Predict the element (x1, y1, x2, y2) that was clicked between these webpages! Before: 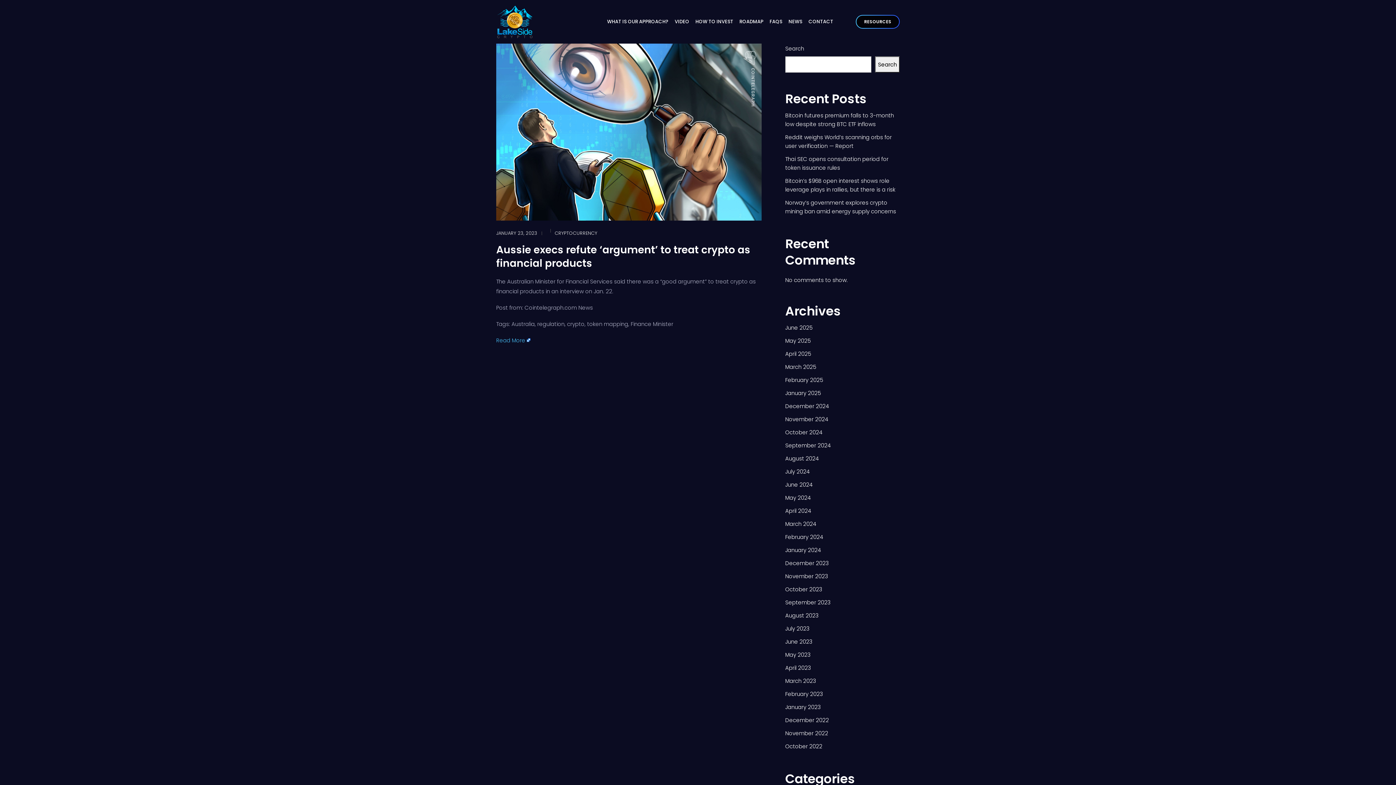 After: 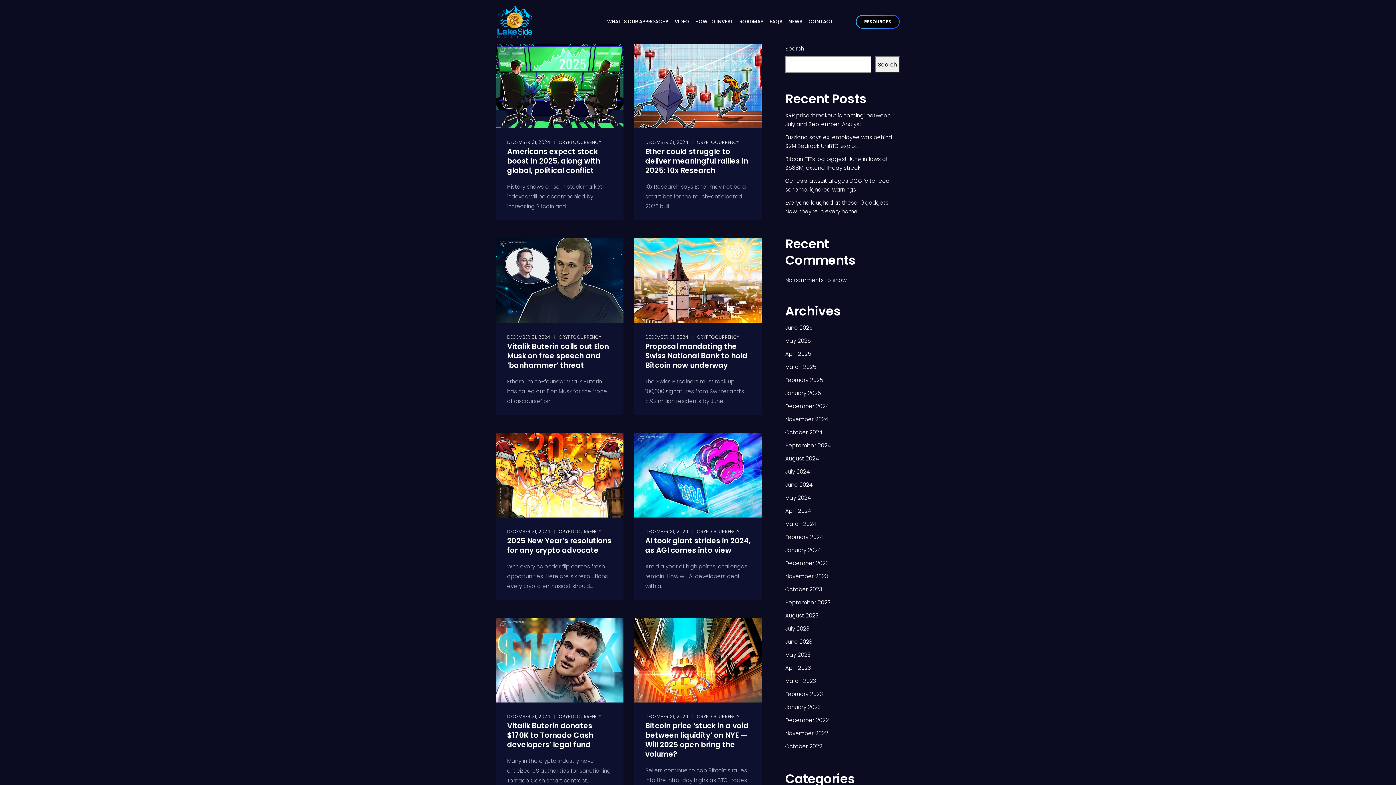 Action: bbox: (785, 402, 829, 410) label: December 2024